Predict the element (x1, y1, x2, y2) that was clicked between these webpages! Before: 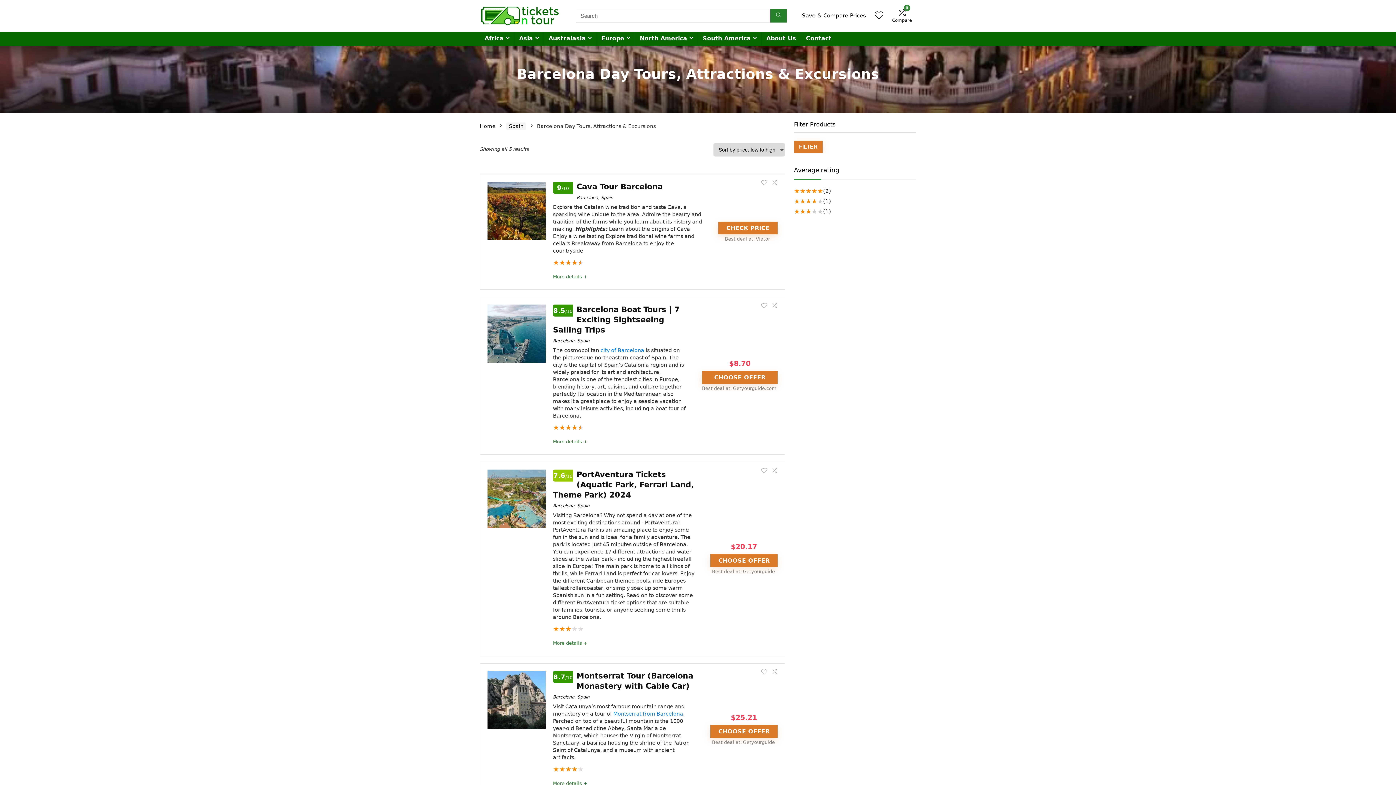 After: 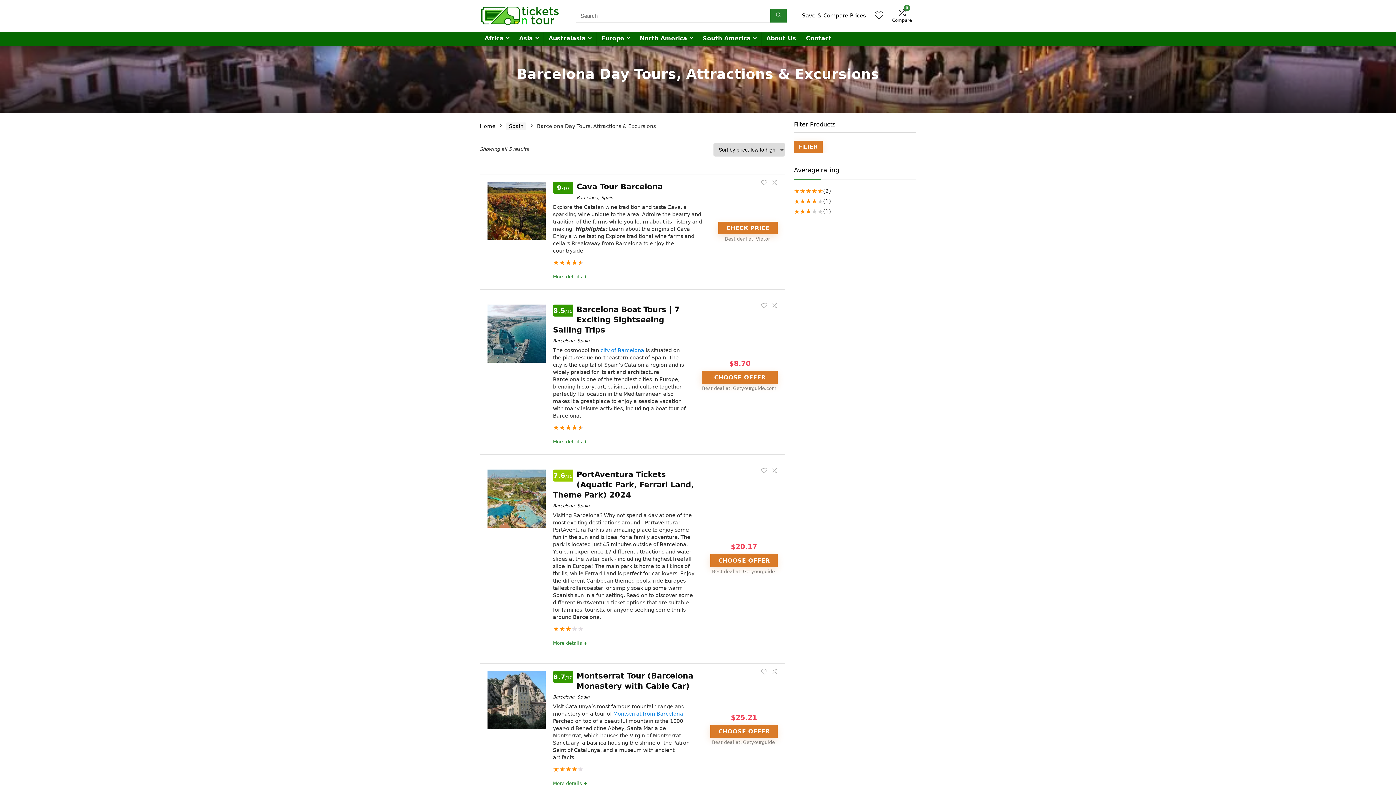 Action: label: Barcelona bbox: (553, 694, 574, 699)